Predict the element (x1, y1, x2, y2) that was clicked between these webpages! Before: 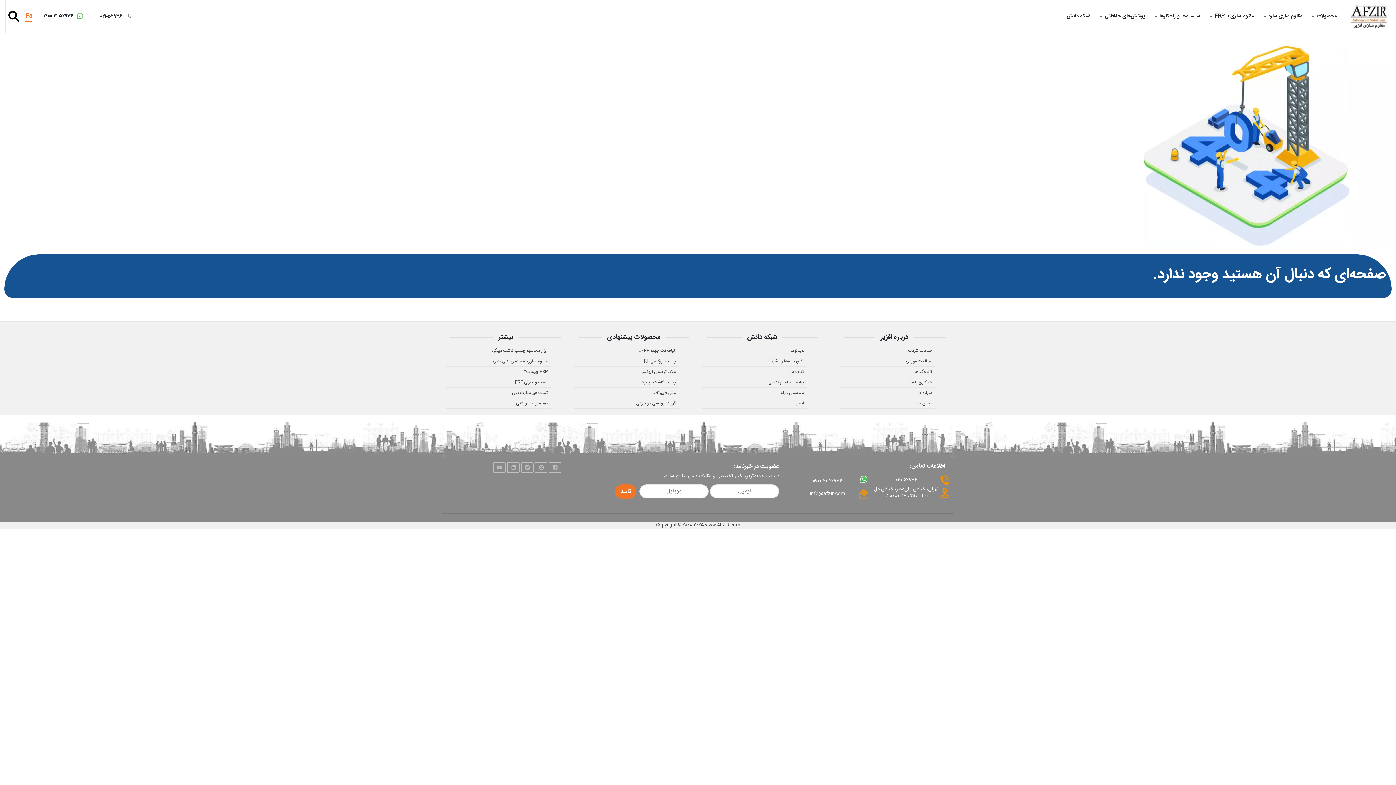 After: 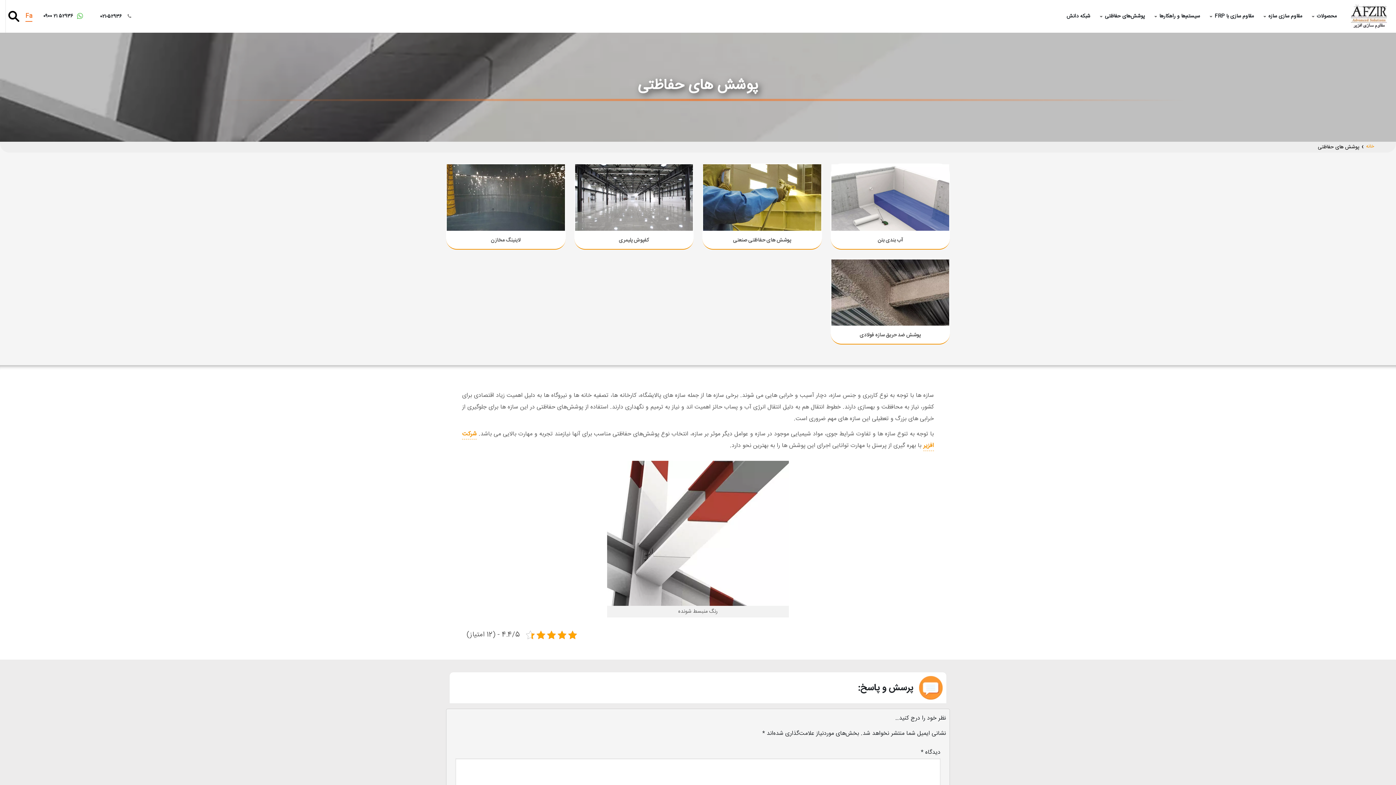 Action: label: پوشش‌های حفاظتی bbox: (1097, 0, 1152, 32)